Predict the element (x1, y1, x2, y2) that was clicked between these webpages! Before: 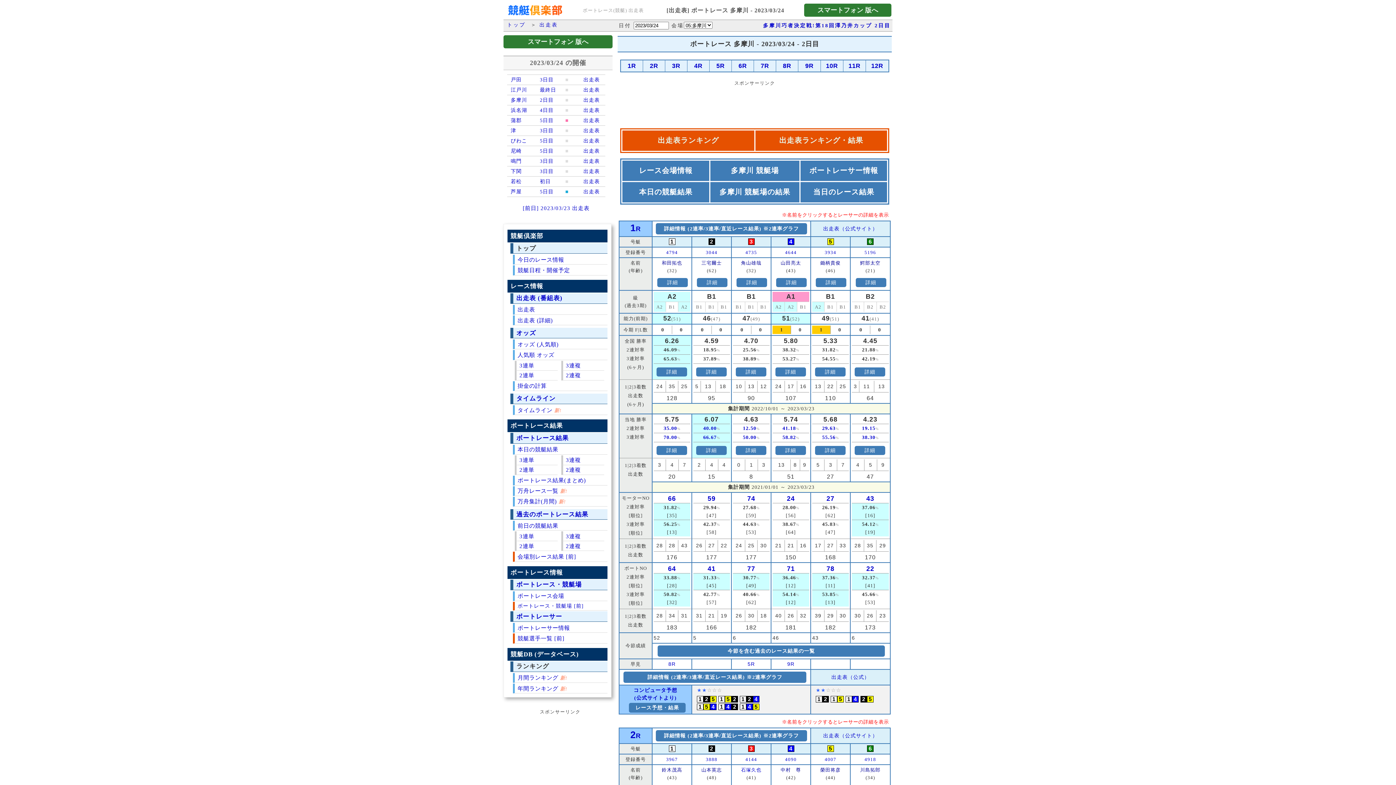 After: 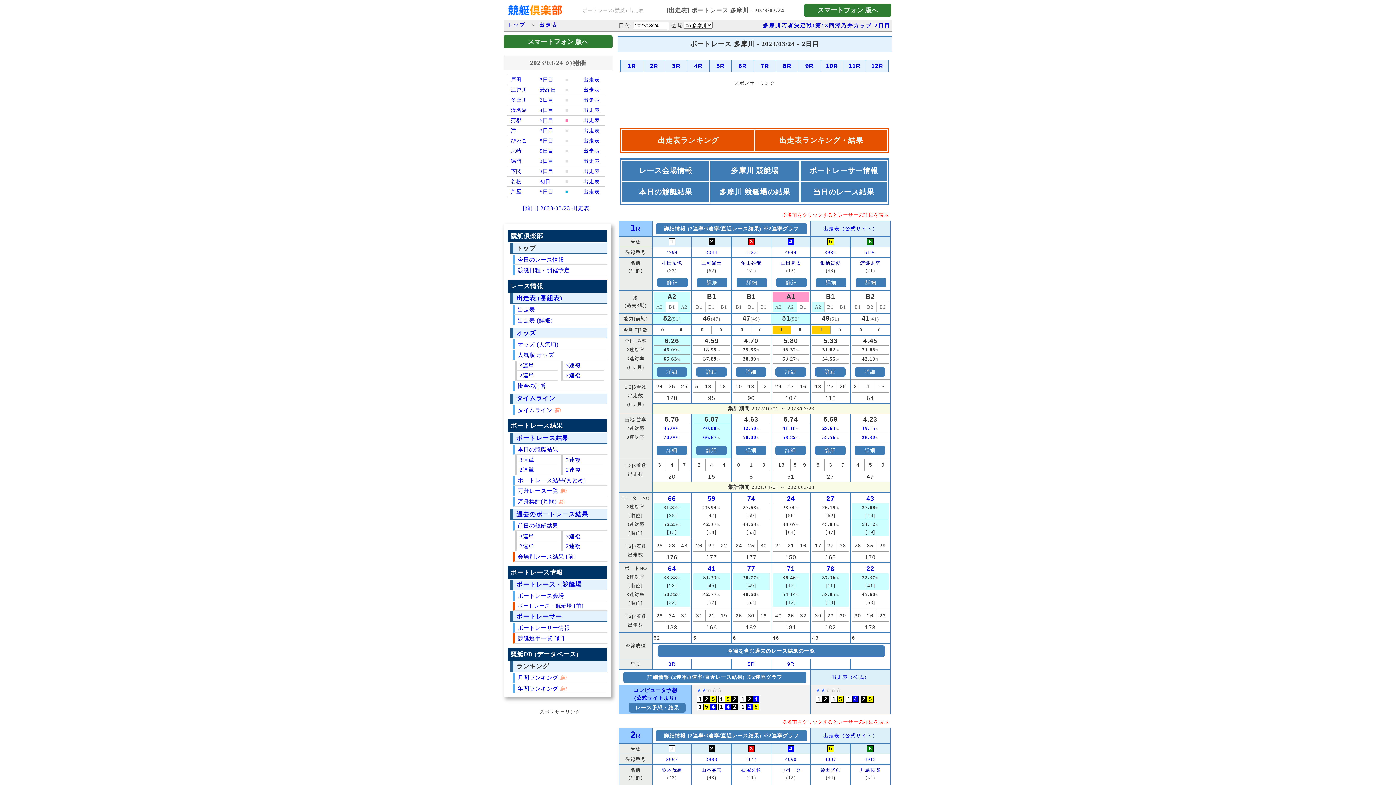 Action: label: レース会場情報 bbox: (639, 166, 692, 174)